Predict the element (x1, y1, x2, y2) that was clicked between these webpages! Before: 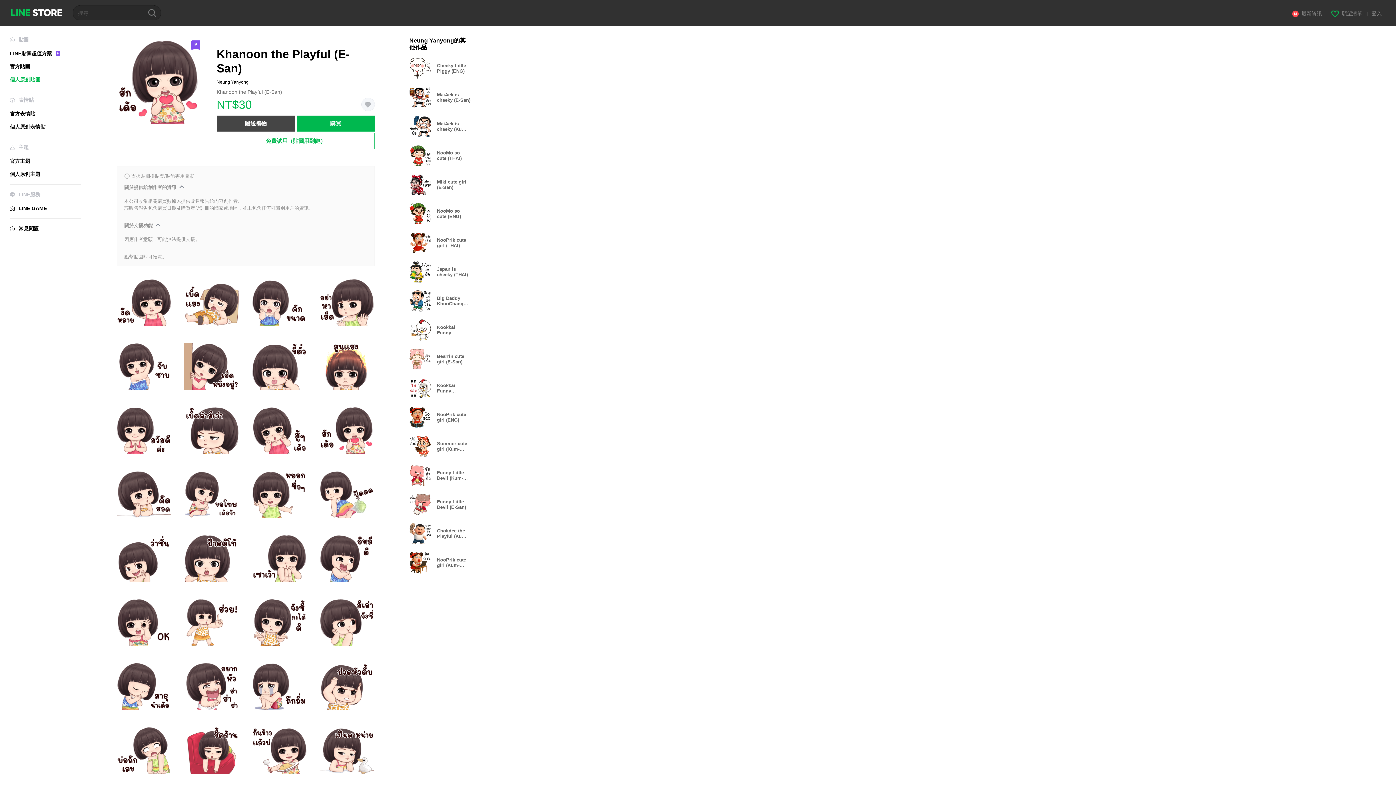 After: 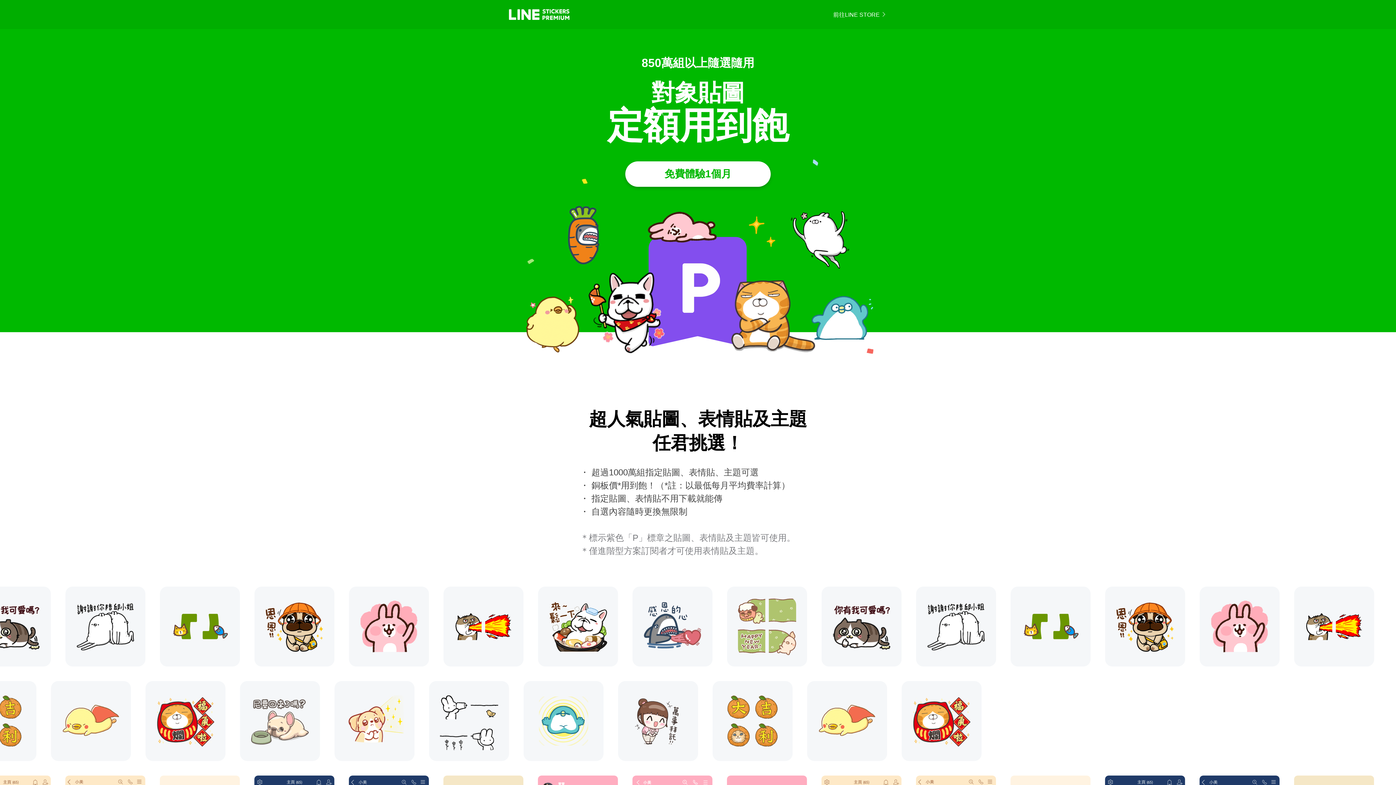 Action: bbox: (9, 50, 81, 56) label: LINE貼圖超值方案